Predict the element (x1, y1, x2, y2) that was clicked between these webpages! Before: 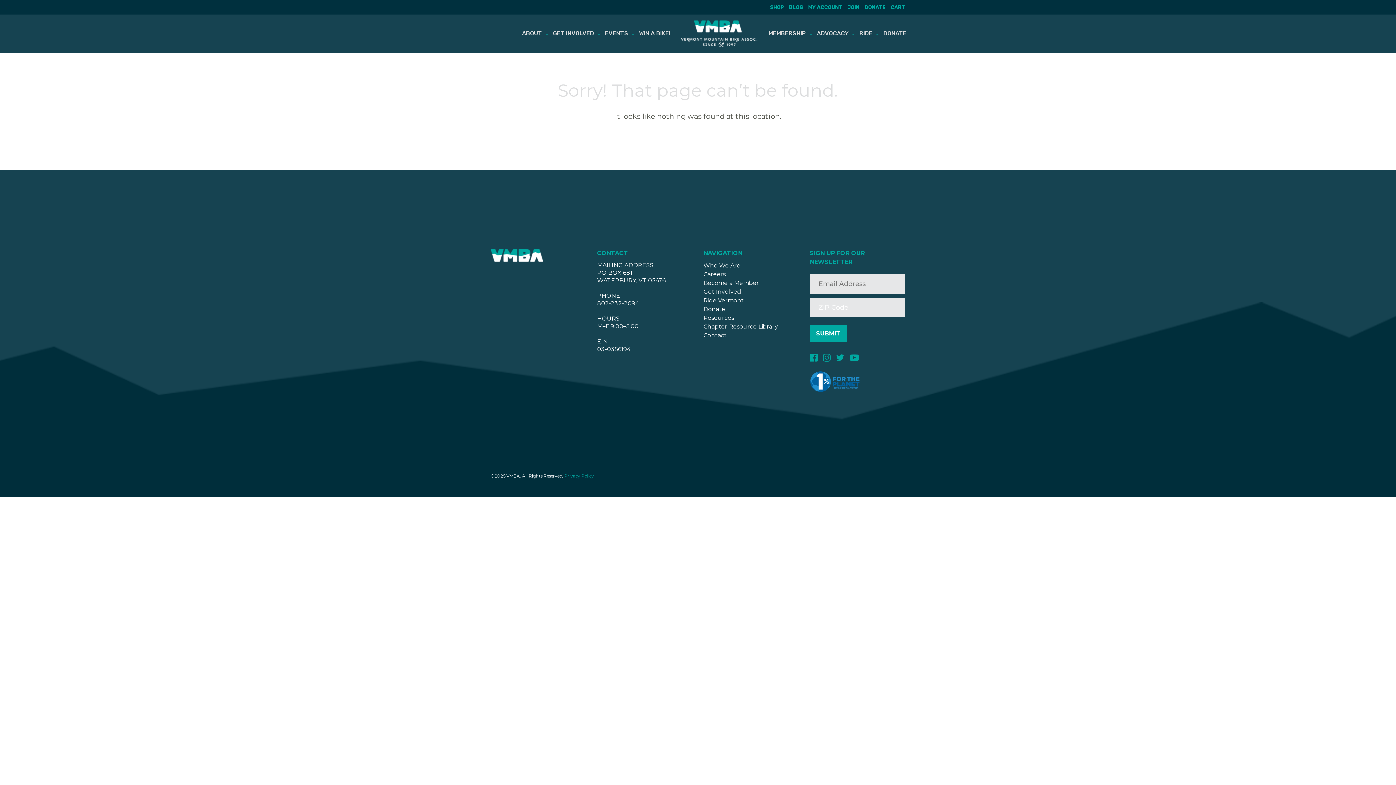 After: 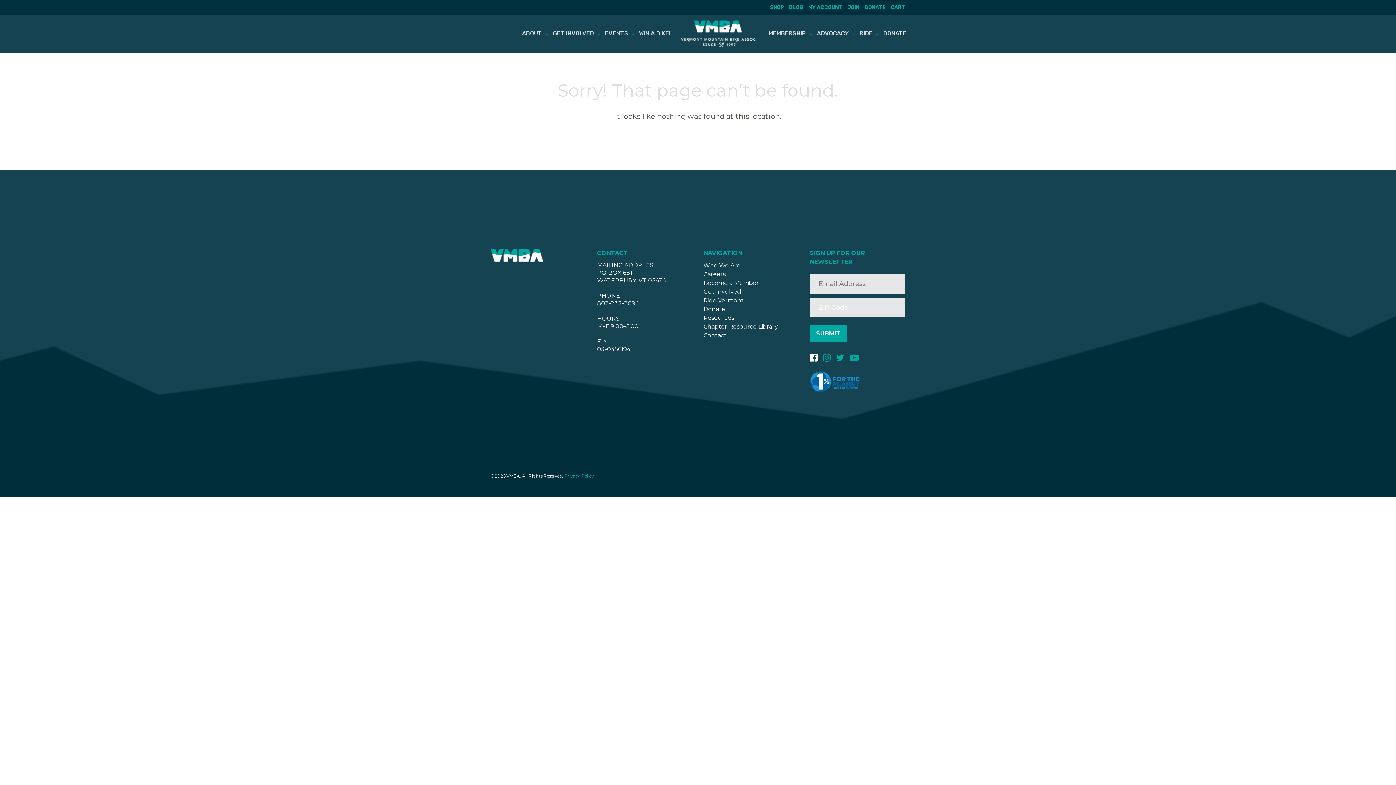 Action: bbox: (810, 354, 821, 362)